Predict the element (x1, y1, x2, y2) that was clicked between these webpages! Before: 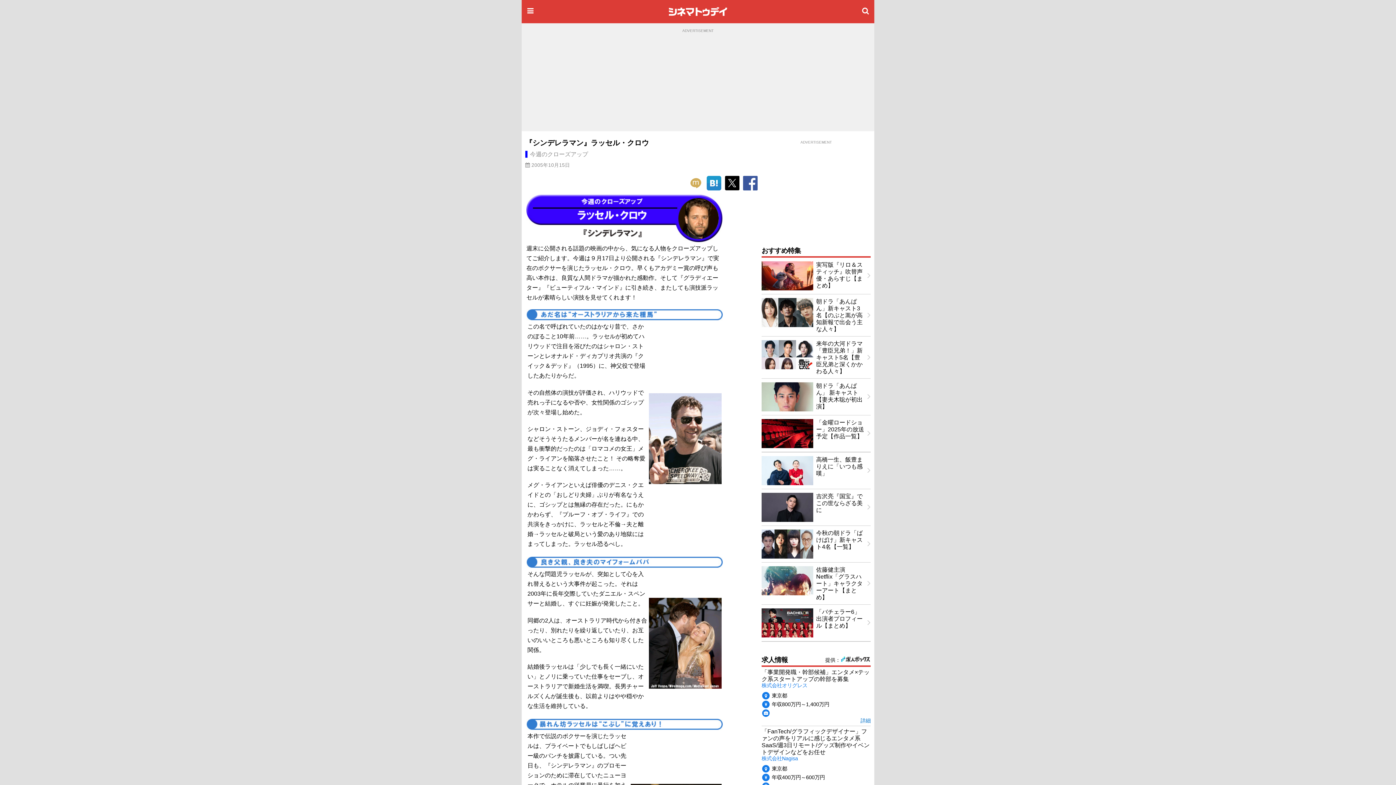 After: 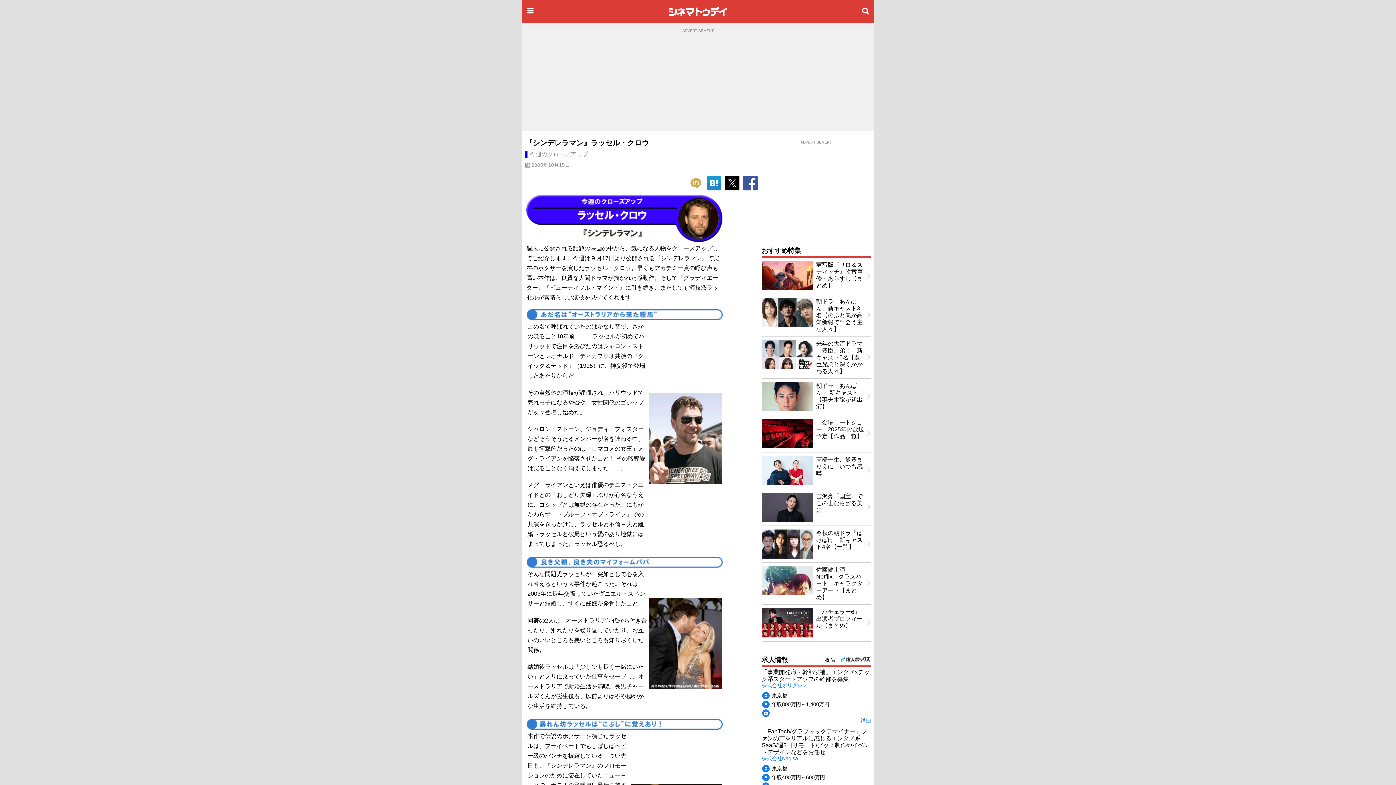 Action: bbox: (742, 176, 758, 192)